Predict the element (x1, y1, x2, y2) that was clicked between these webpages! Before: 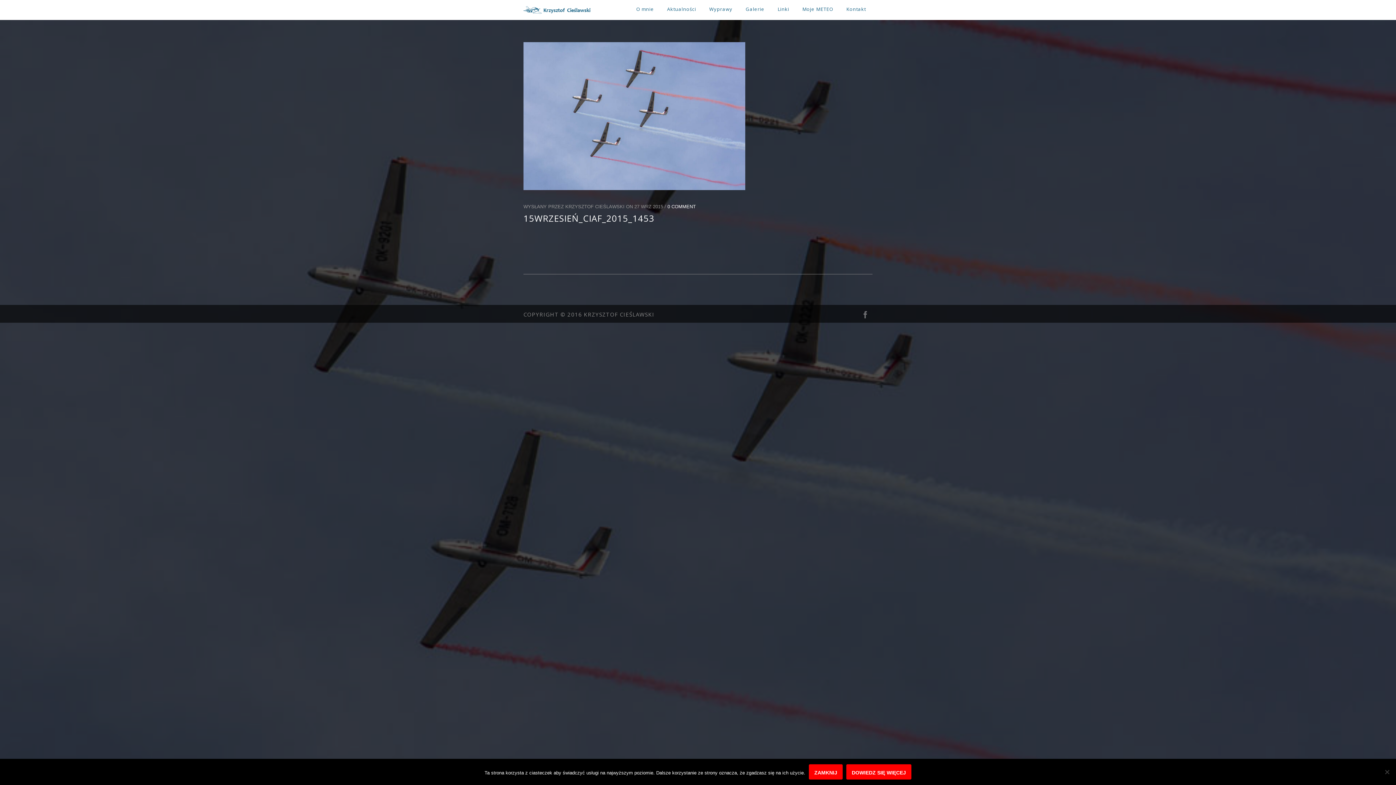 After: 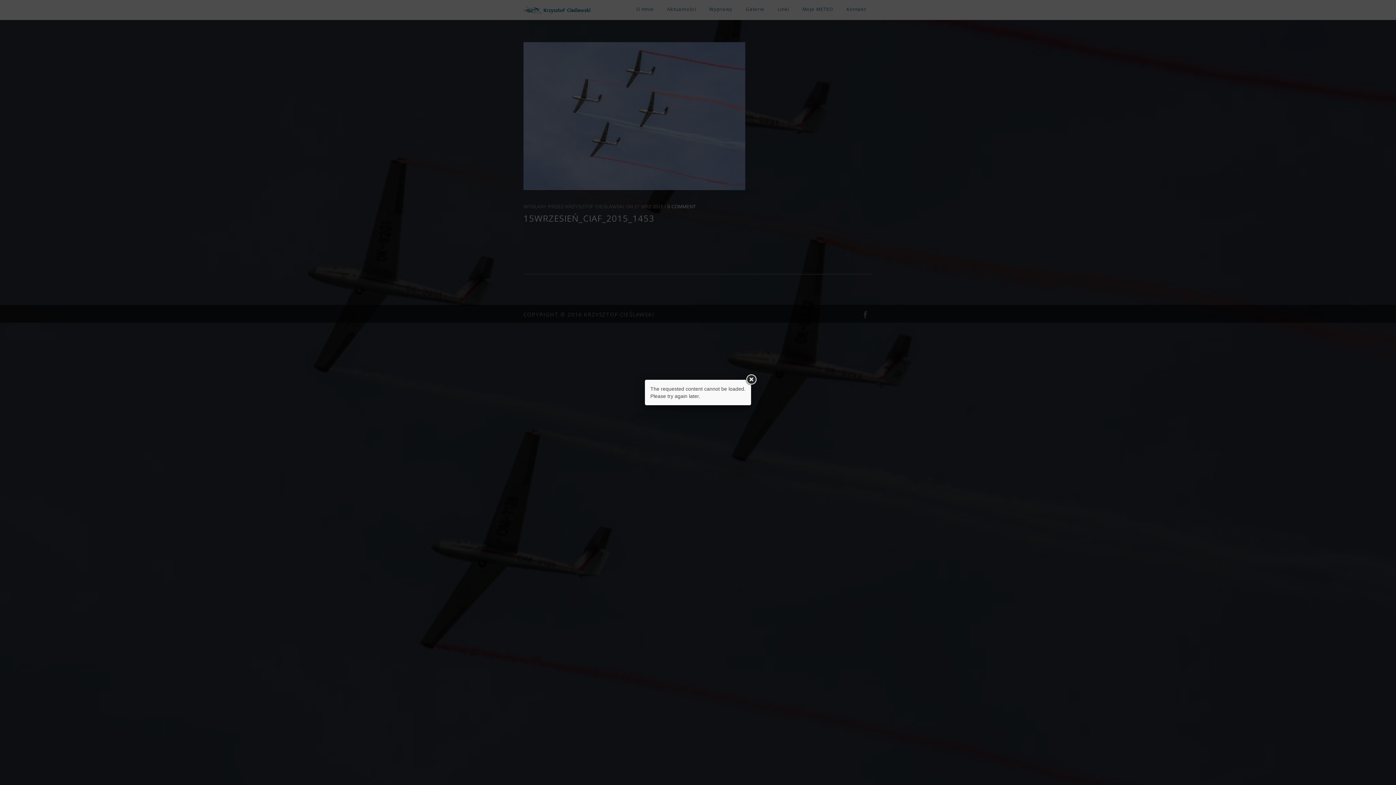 Action: label: Zamknij bbox: (809, 764, 842, 780)